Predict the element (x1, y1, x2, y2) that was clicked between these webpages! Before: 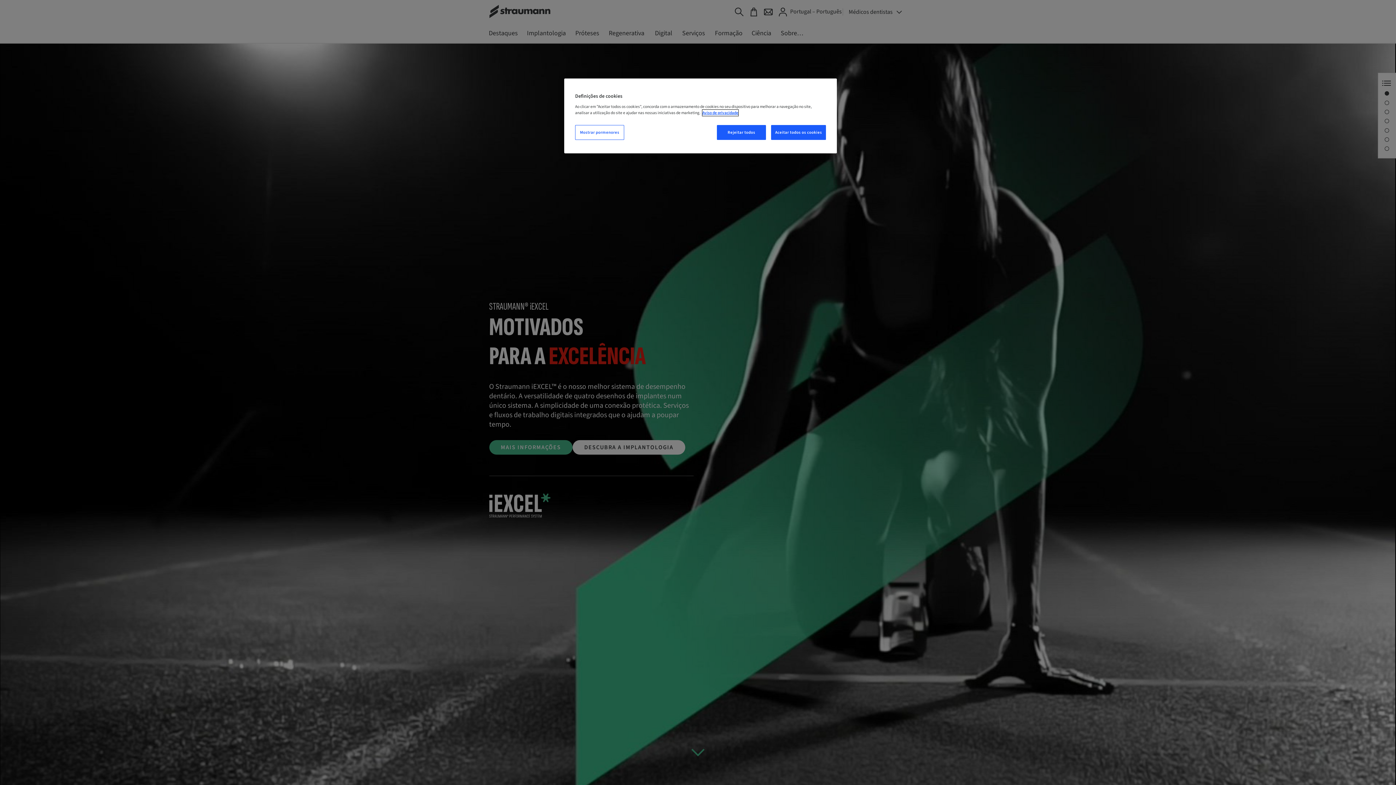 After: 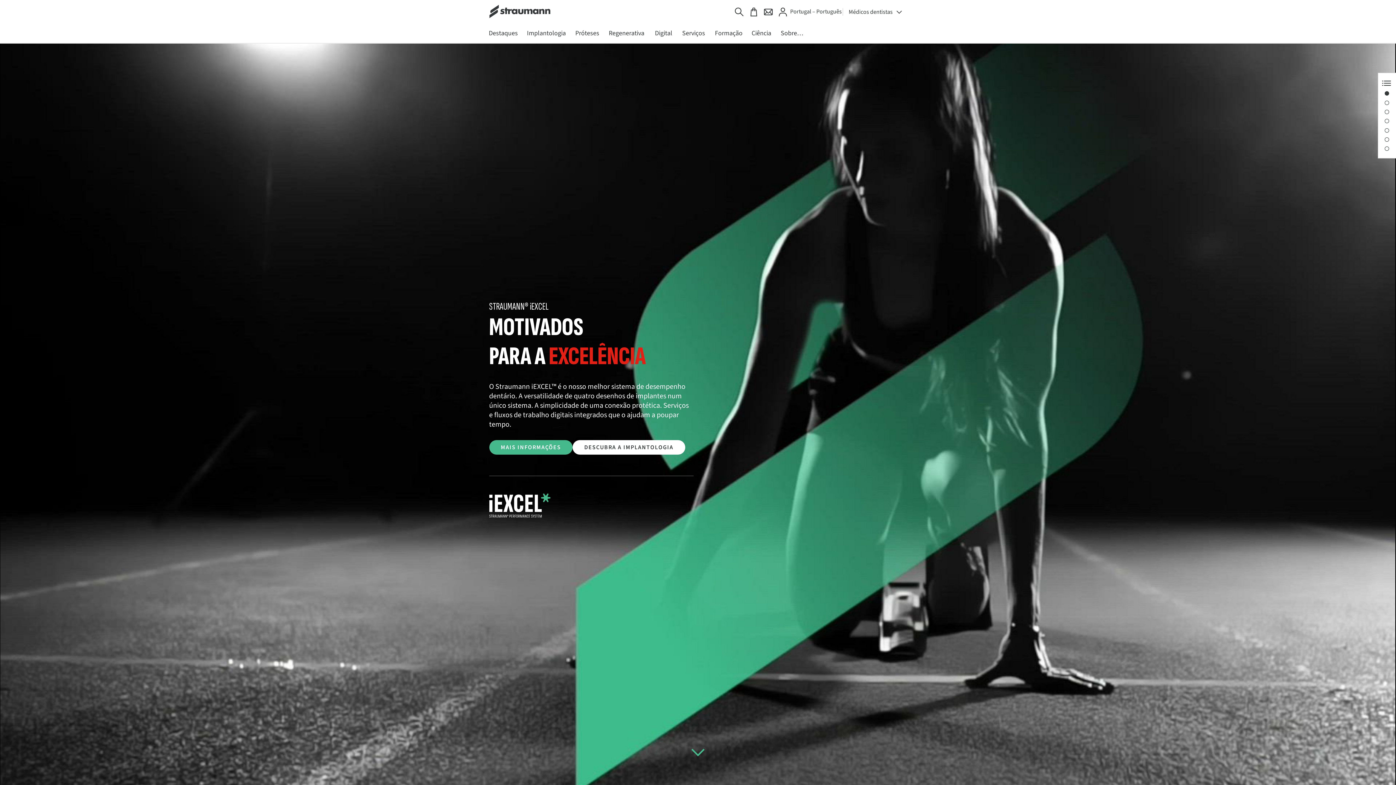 Action: label: Aceitar todos os cookies bbox: (771, 125, 826, 140)